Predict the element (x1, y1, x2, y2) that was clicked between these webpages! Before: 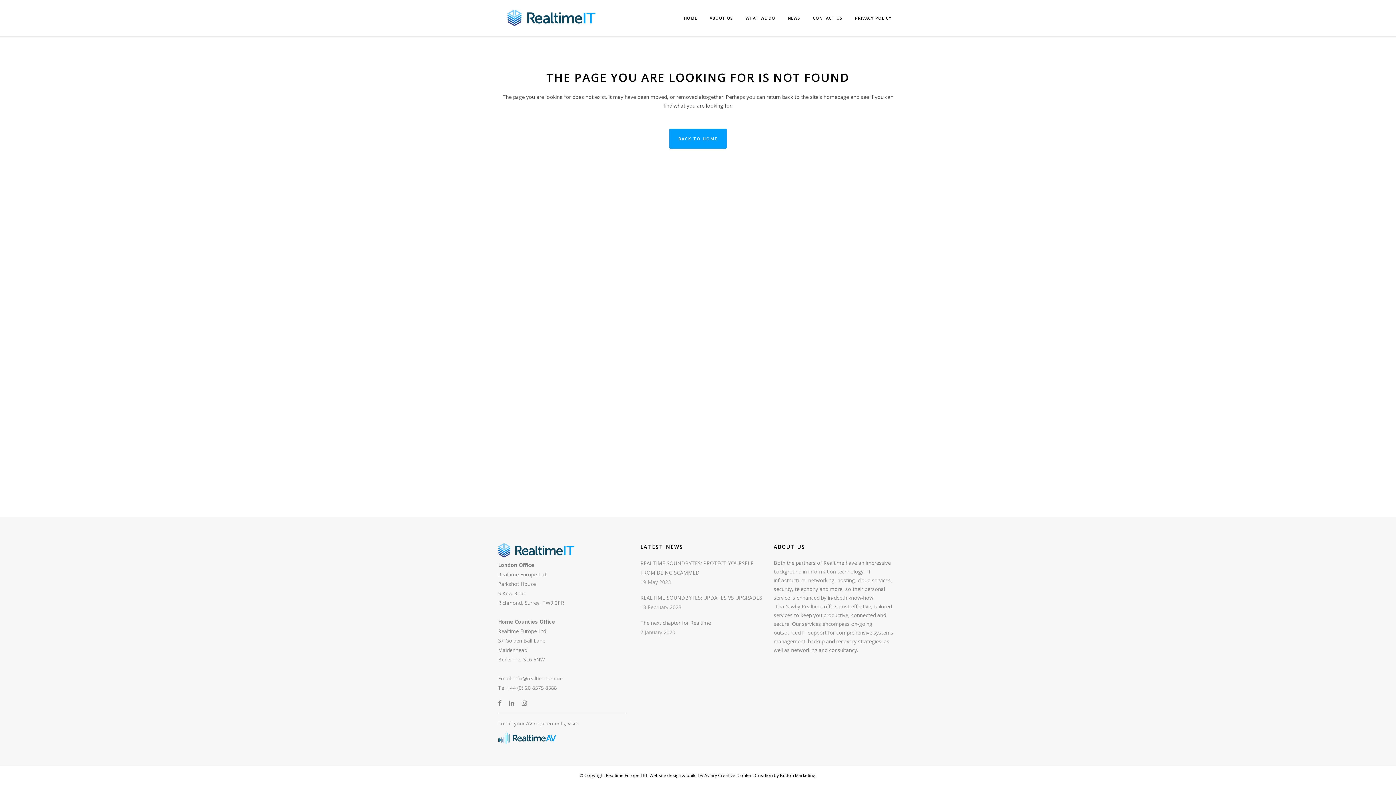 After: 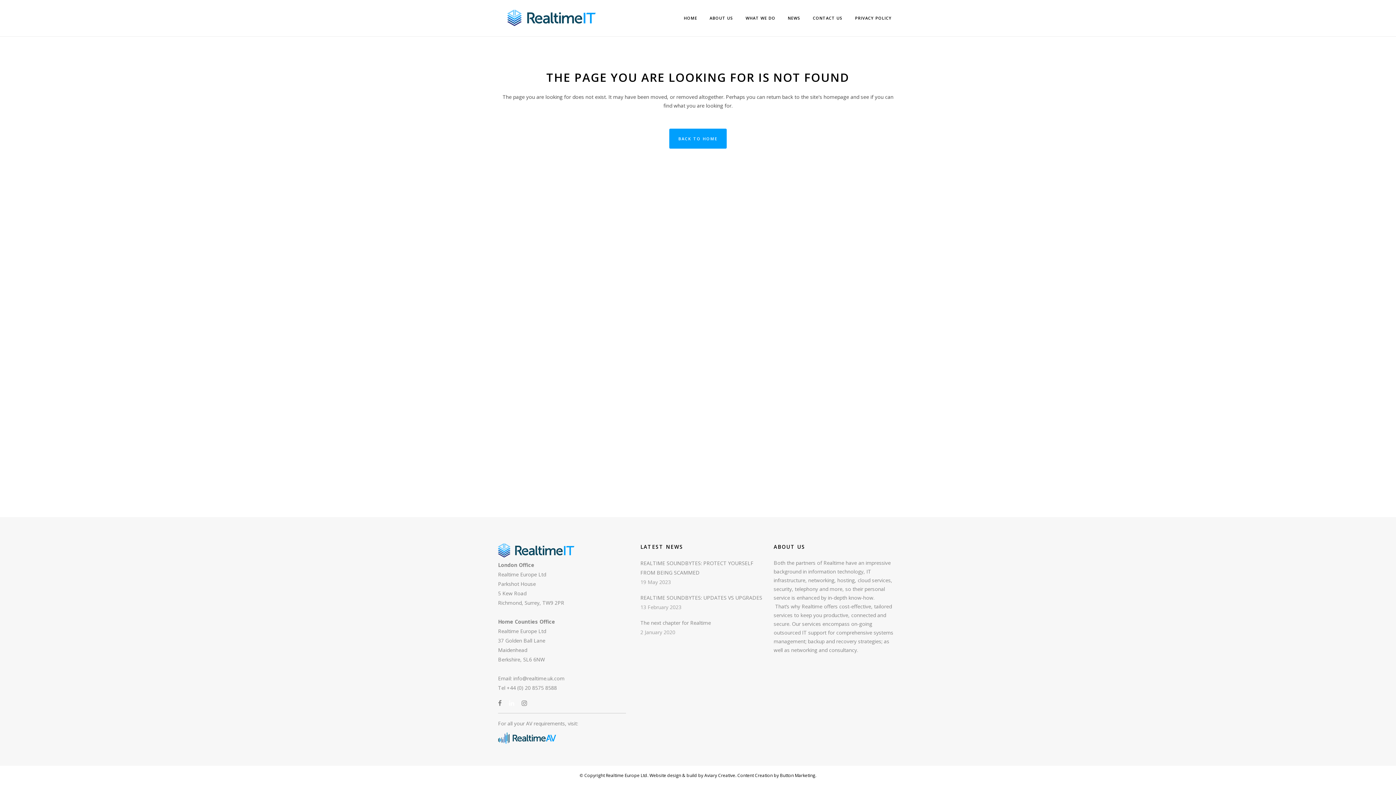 Action: bbox: (509, 699, 520, 706)